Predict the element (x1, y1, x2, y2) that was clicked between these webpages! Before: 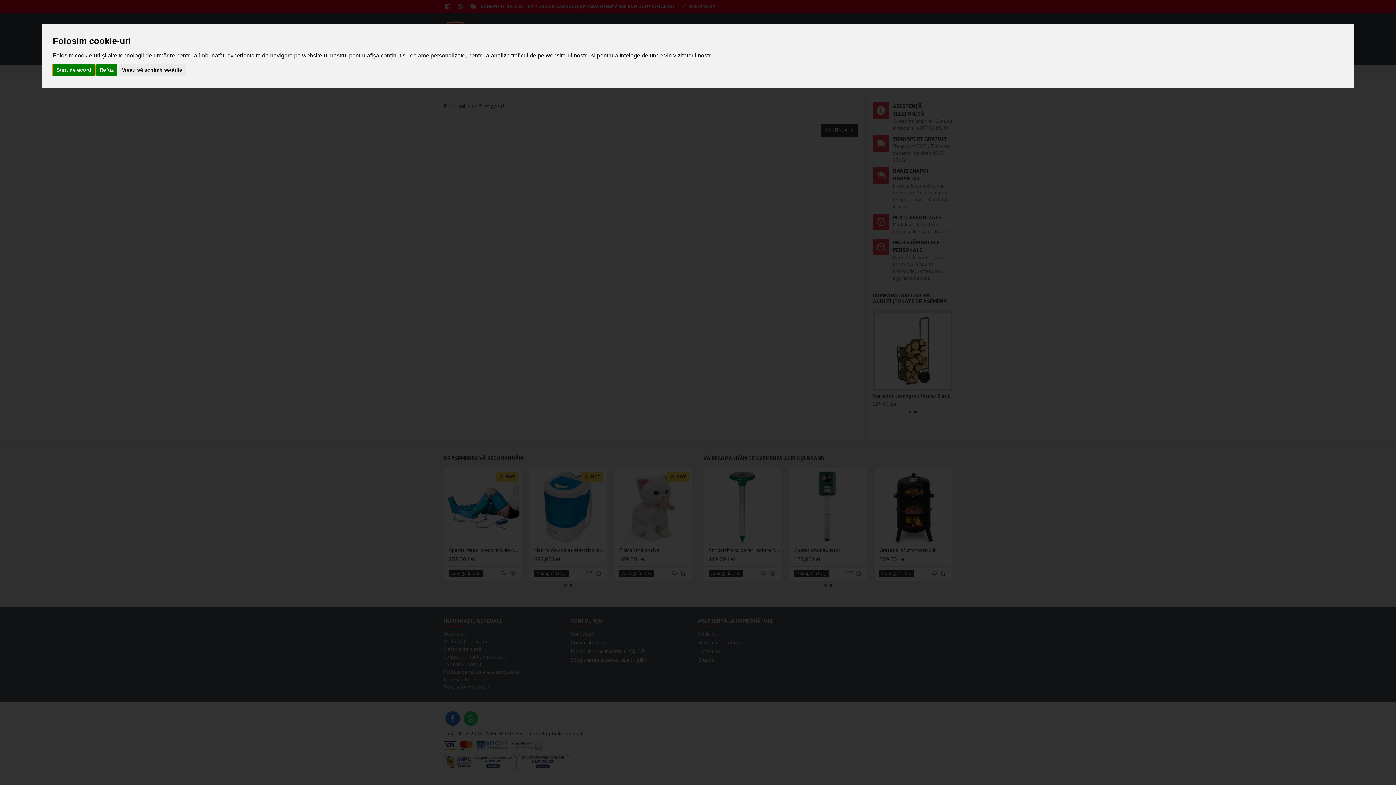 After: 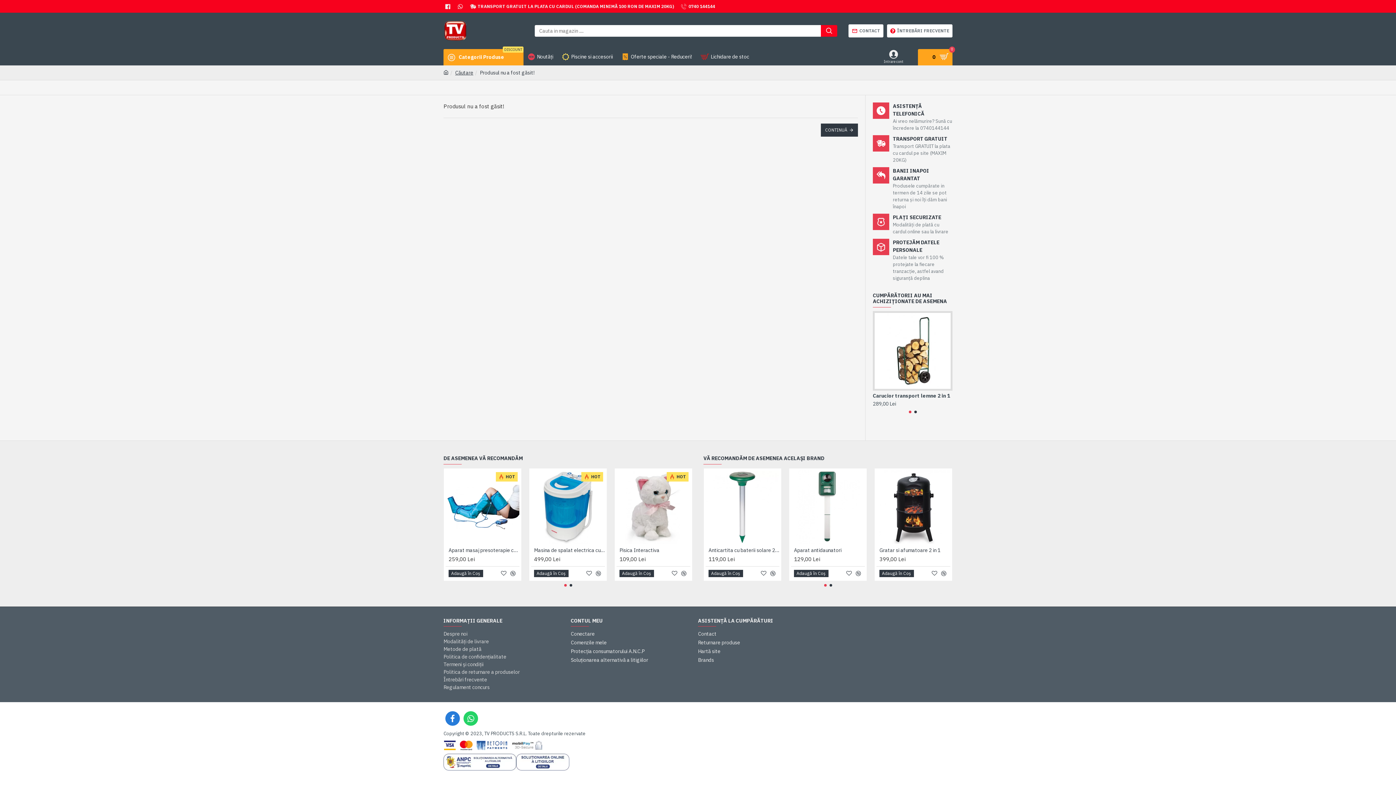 Action: label: Sunt de acord bbox: (52, 64, 94, 75)